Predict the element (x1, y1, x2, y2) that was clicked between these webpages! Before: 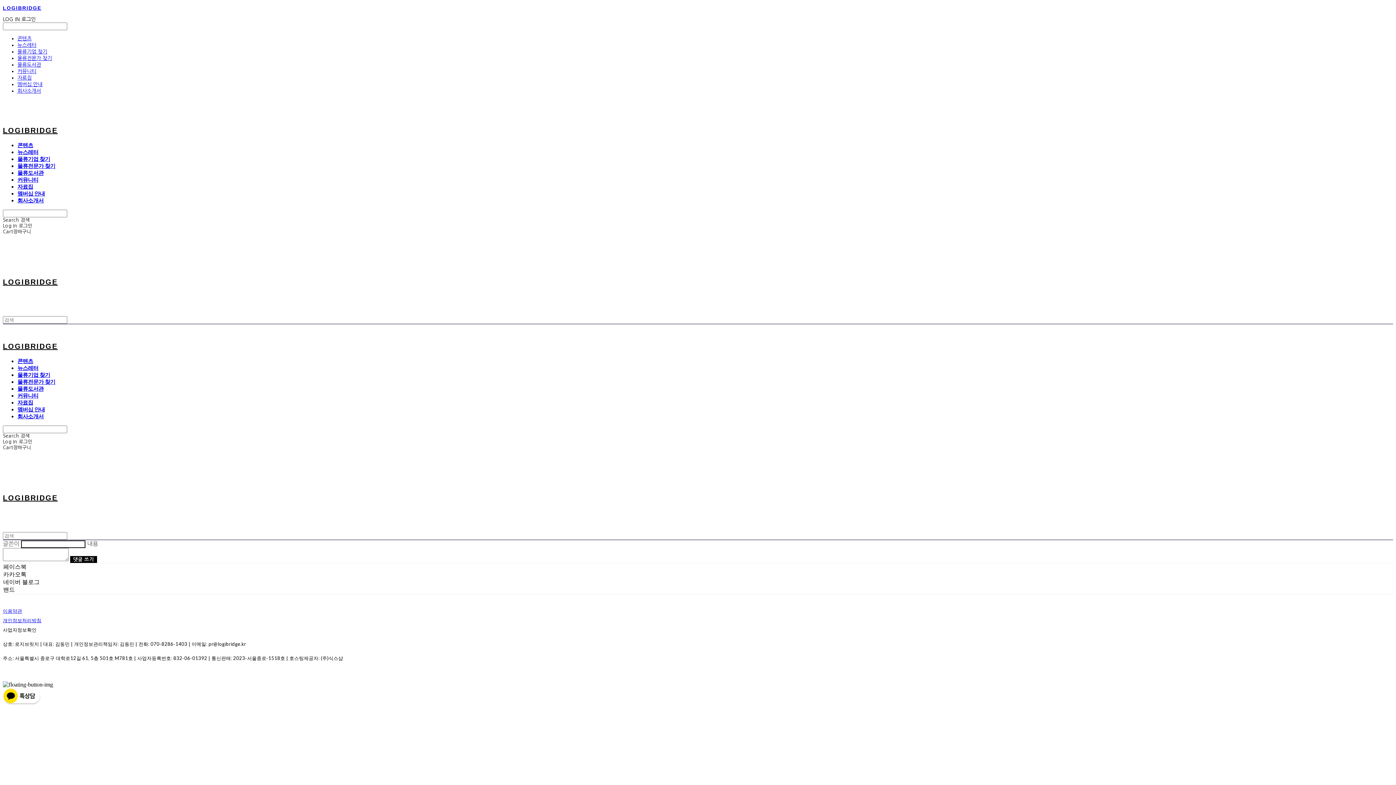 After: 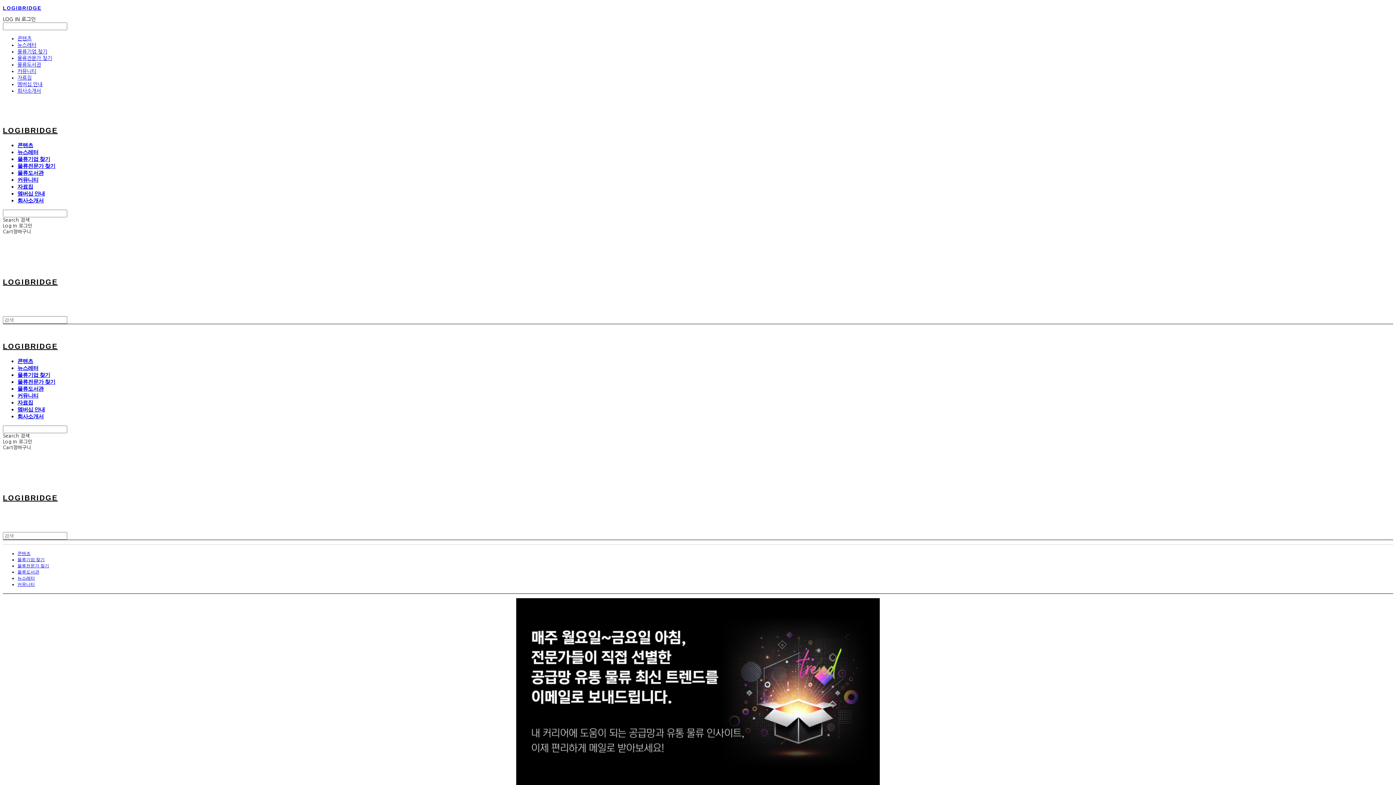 Action: label: 뉴스레터 bbox: (17, 149, 38, 155)